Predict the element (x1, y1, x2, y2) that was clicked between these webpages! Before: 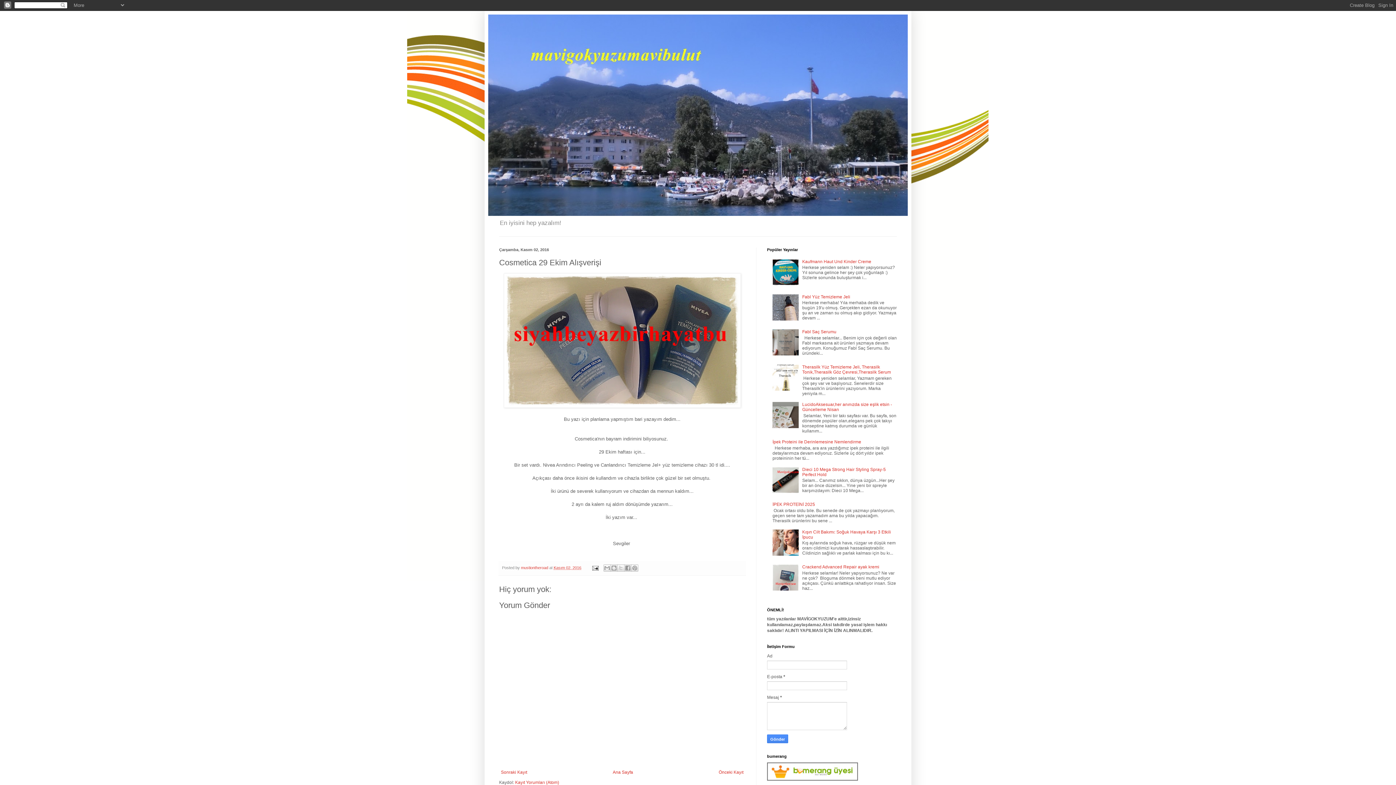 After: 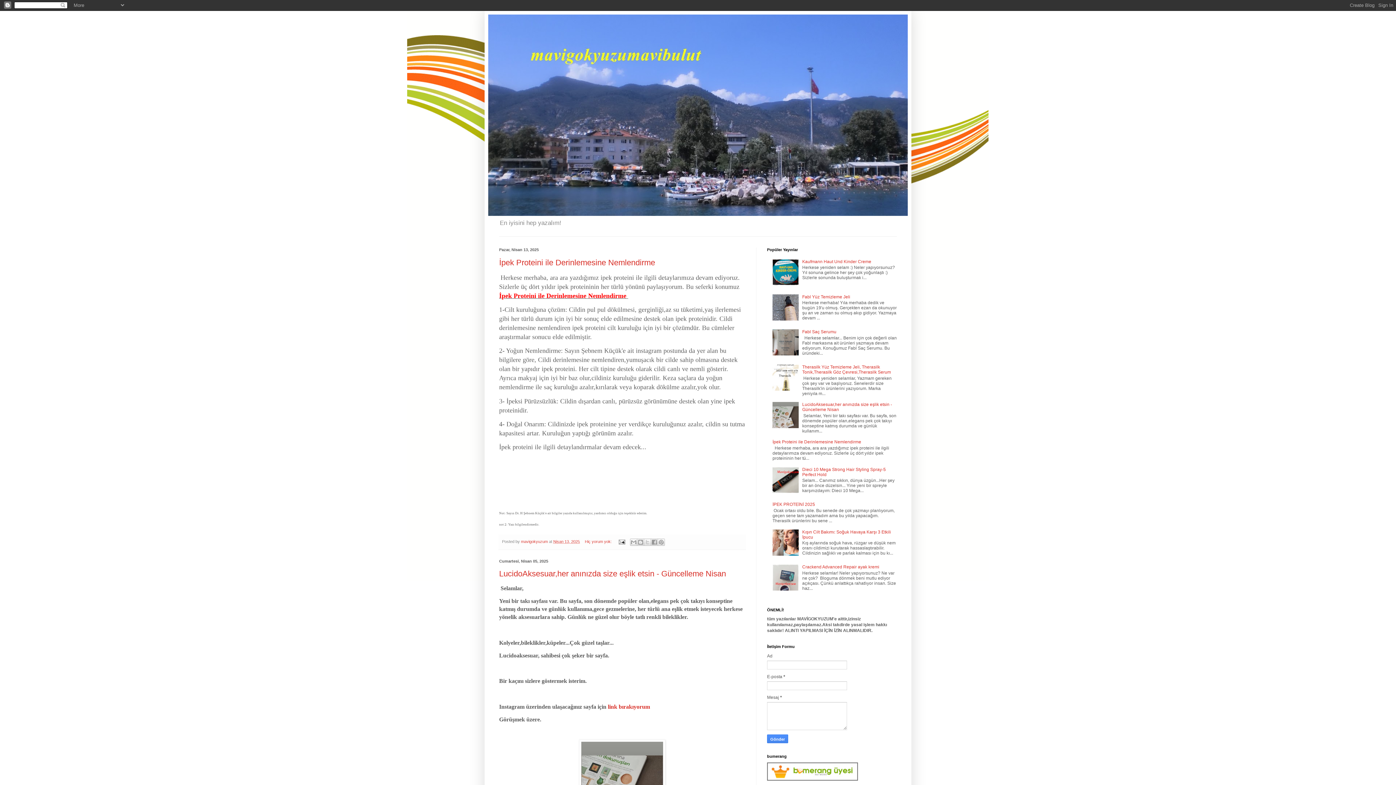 Action: bbox: (488, 14, 908, 216)